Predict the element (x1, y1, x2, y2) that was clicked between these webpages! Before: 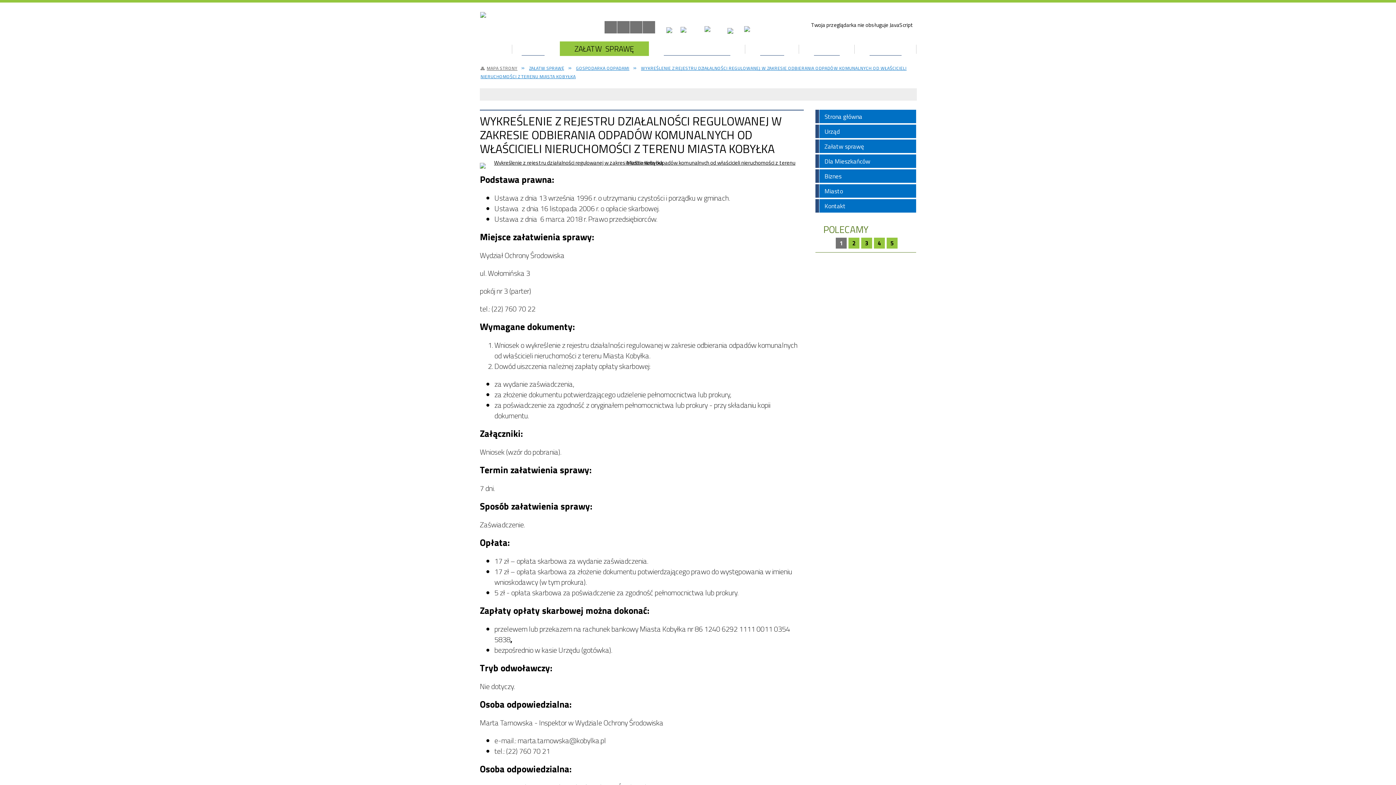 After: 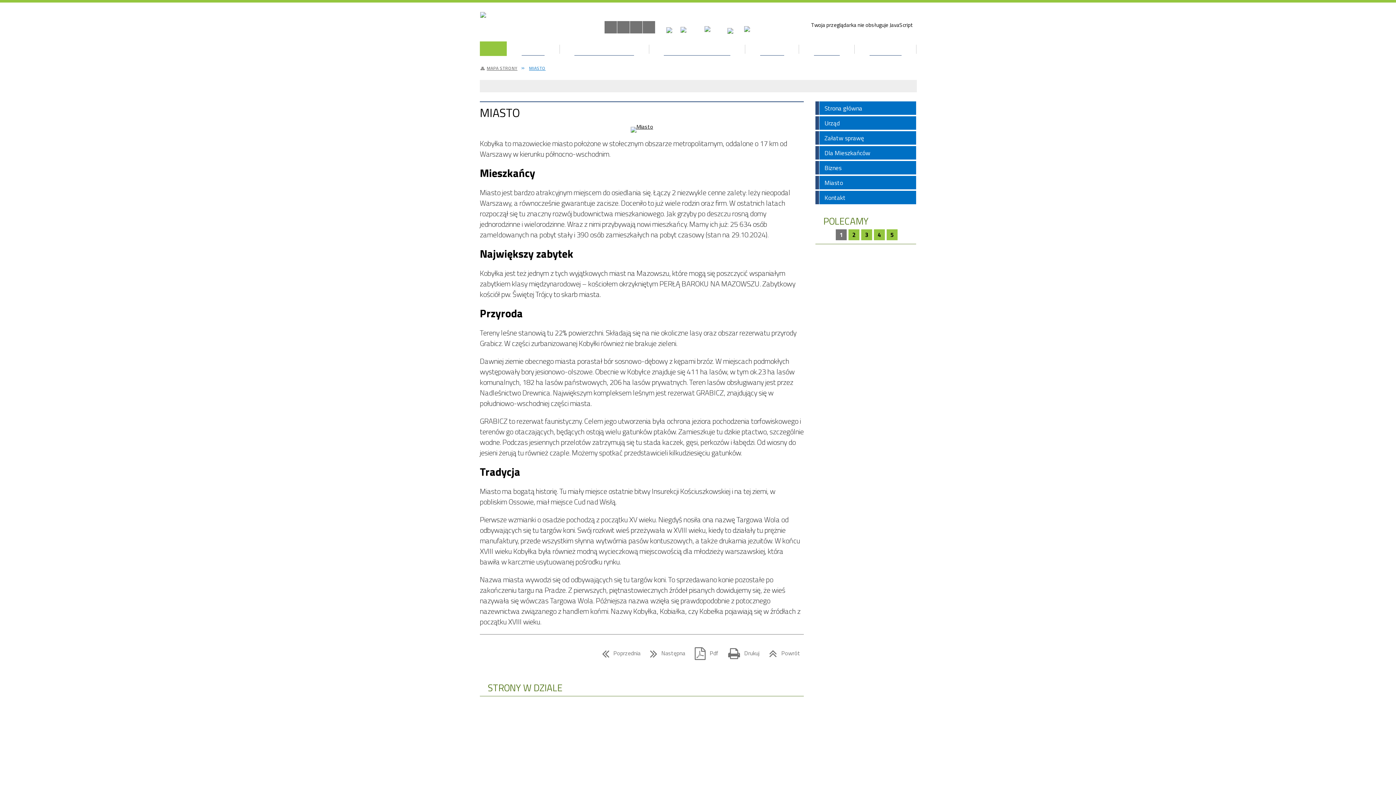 Action: bbox: (815, 184, 916, 199) label: Miasto